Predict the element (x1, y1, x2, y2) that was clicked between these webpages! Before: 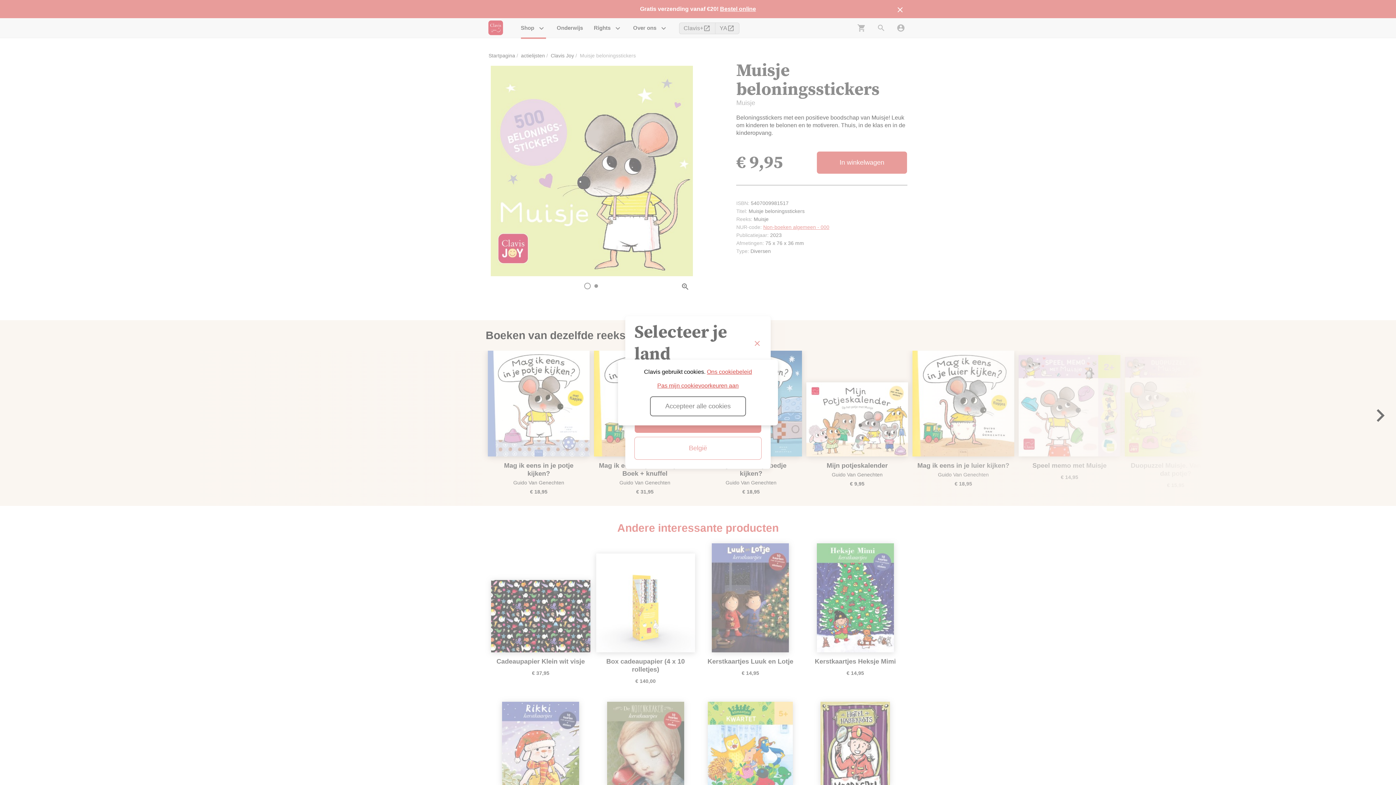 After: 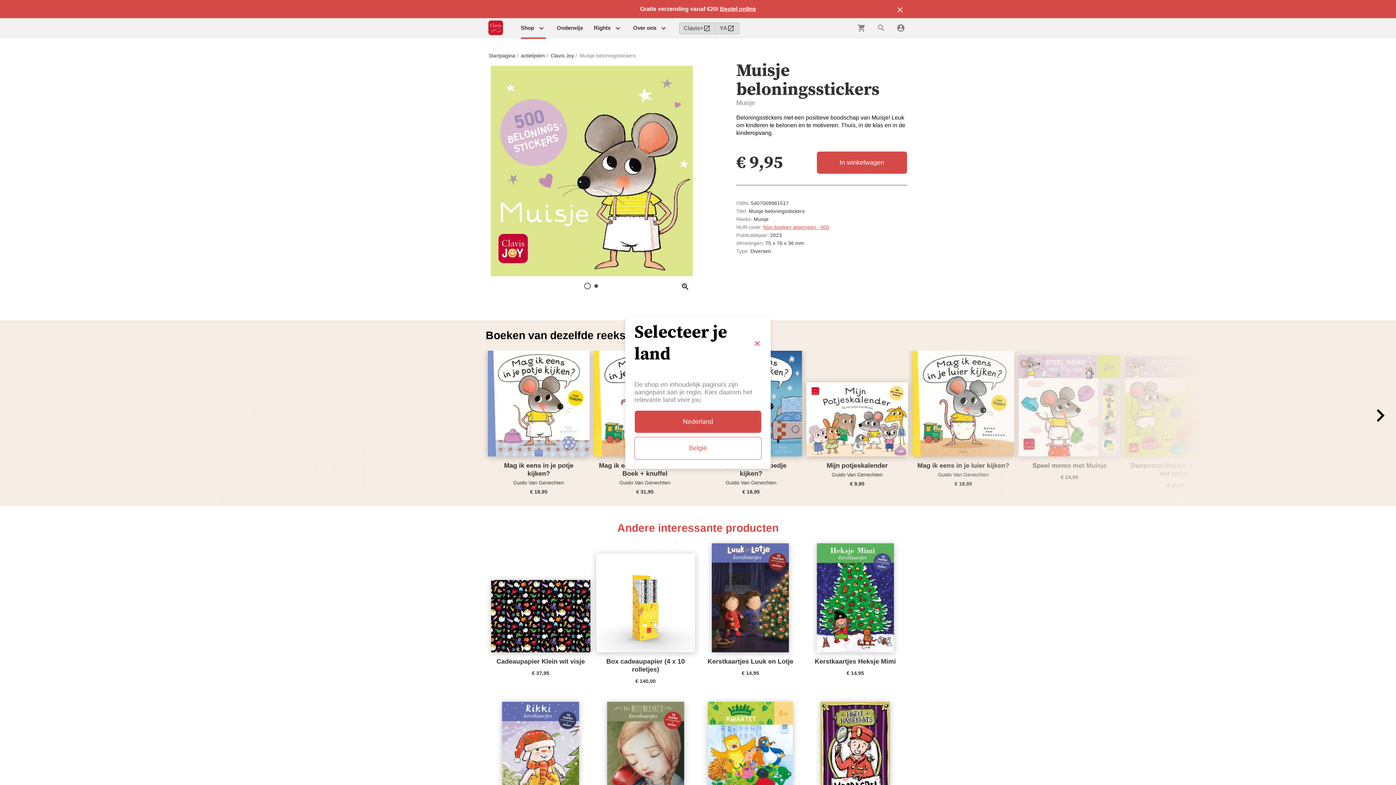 Action: bbox: (650, 396, 746, 416) label: Accepteer alle cookies